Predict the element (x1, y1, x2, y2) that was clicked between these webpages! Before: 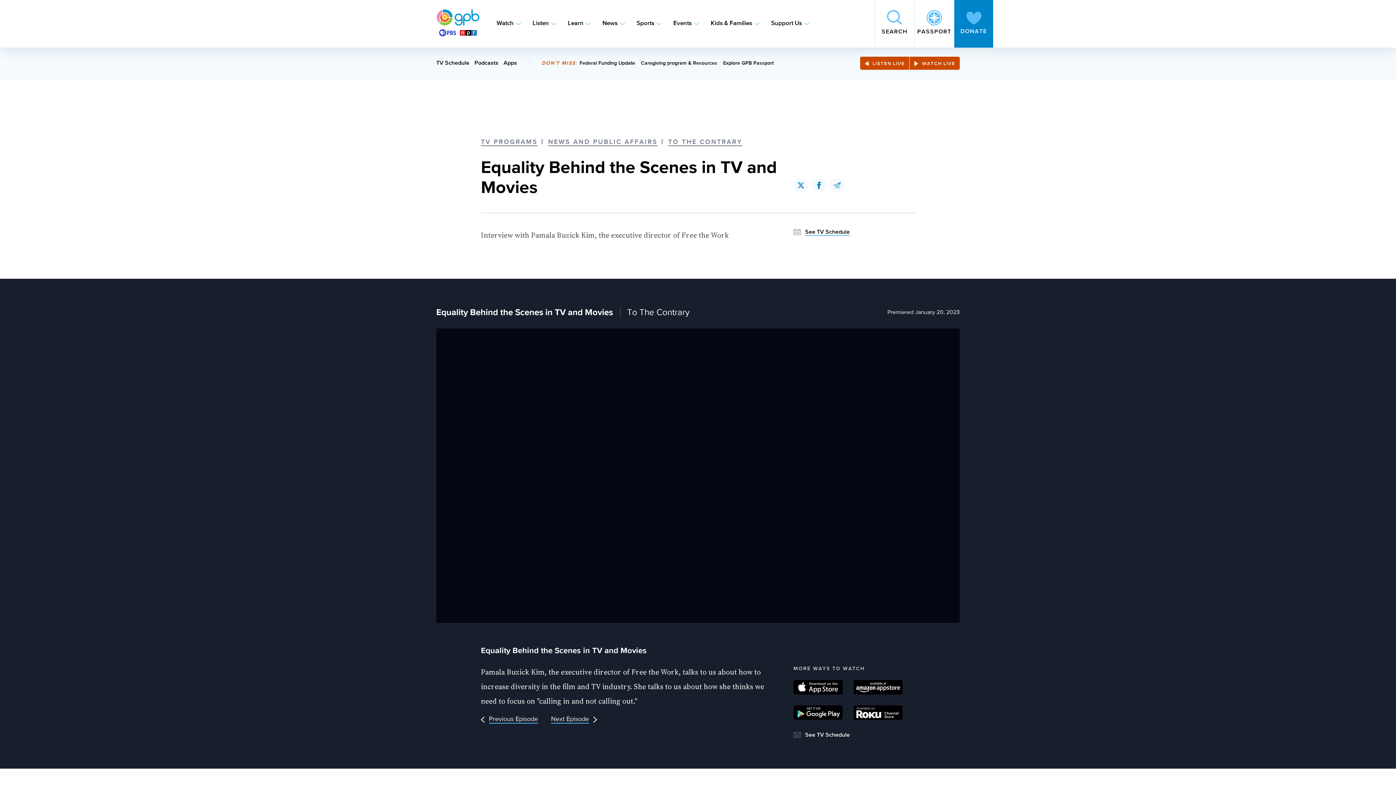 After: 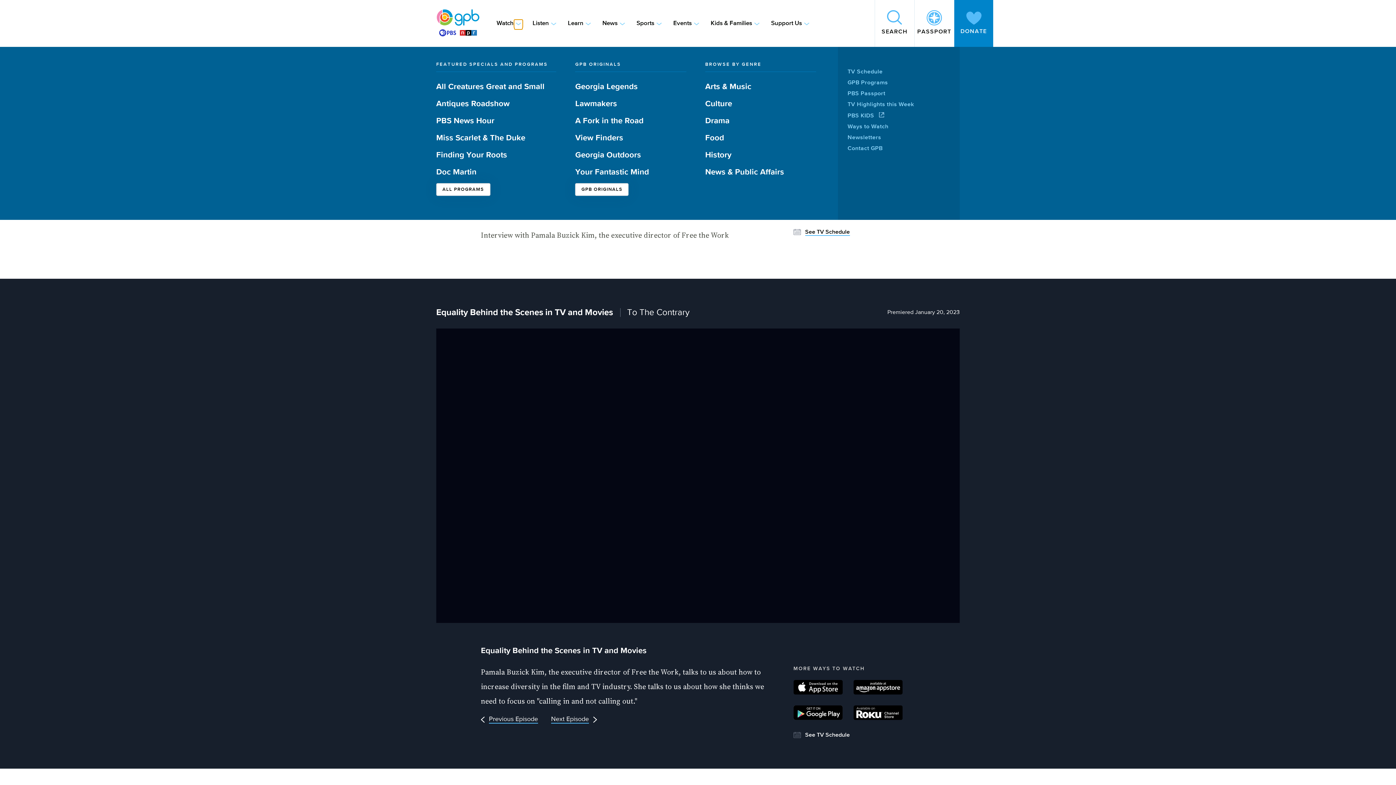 Action: label: Toggle sub-navigation bbox: (513, 19, 523, 27)